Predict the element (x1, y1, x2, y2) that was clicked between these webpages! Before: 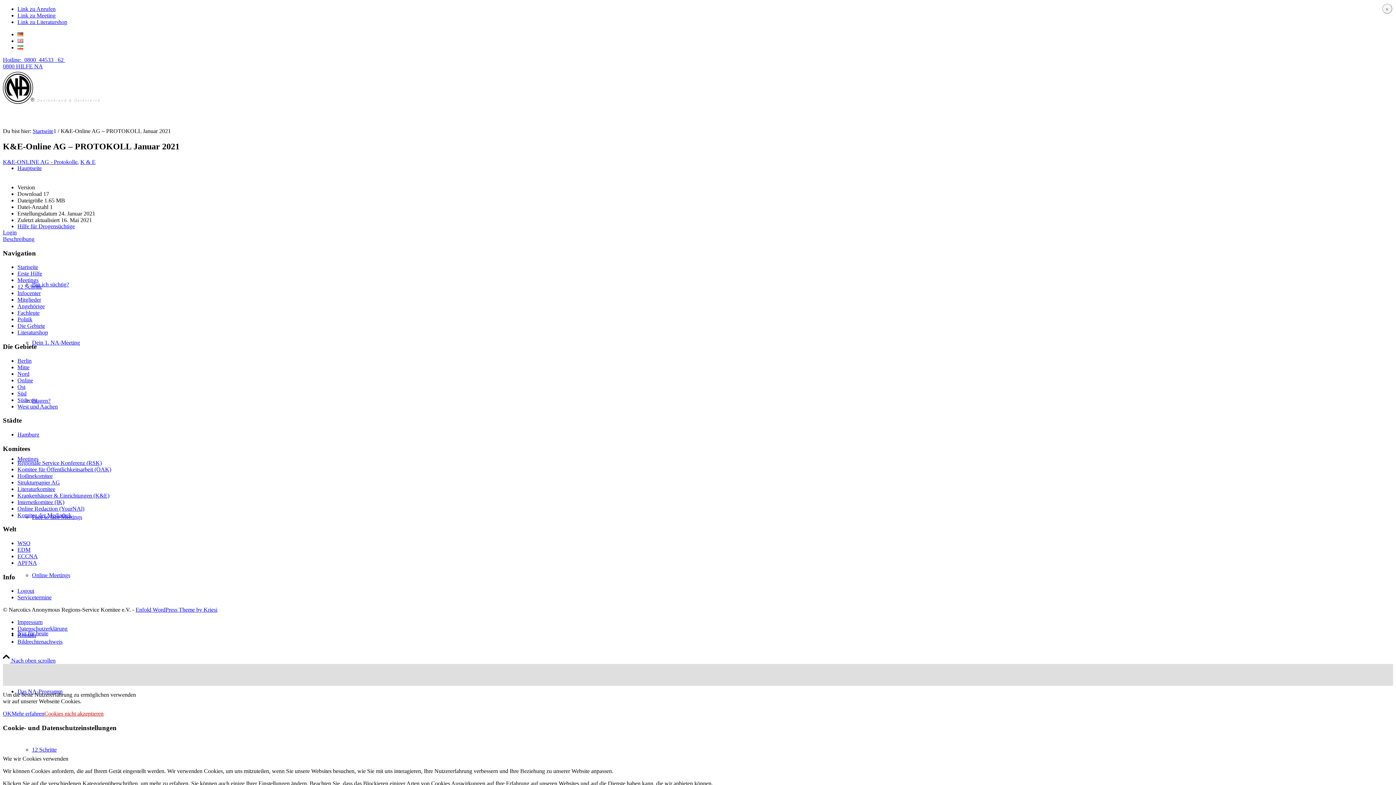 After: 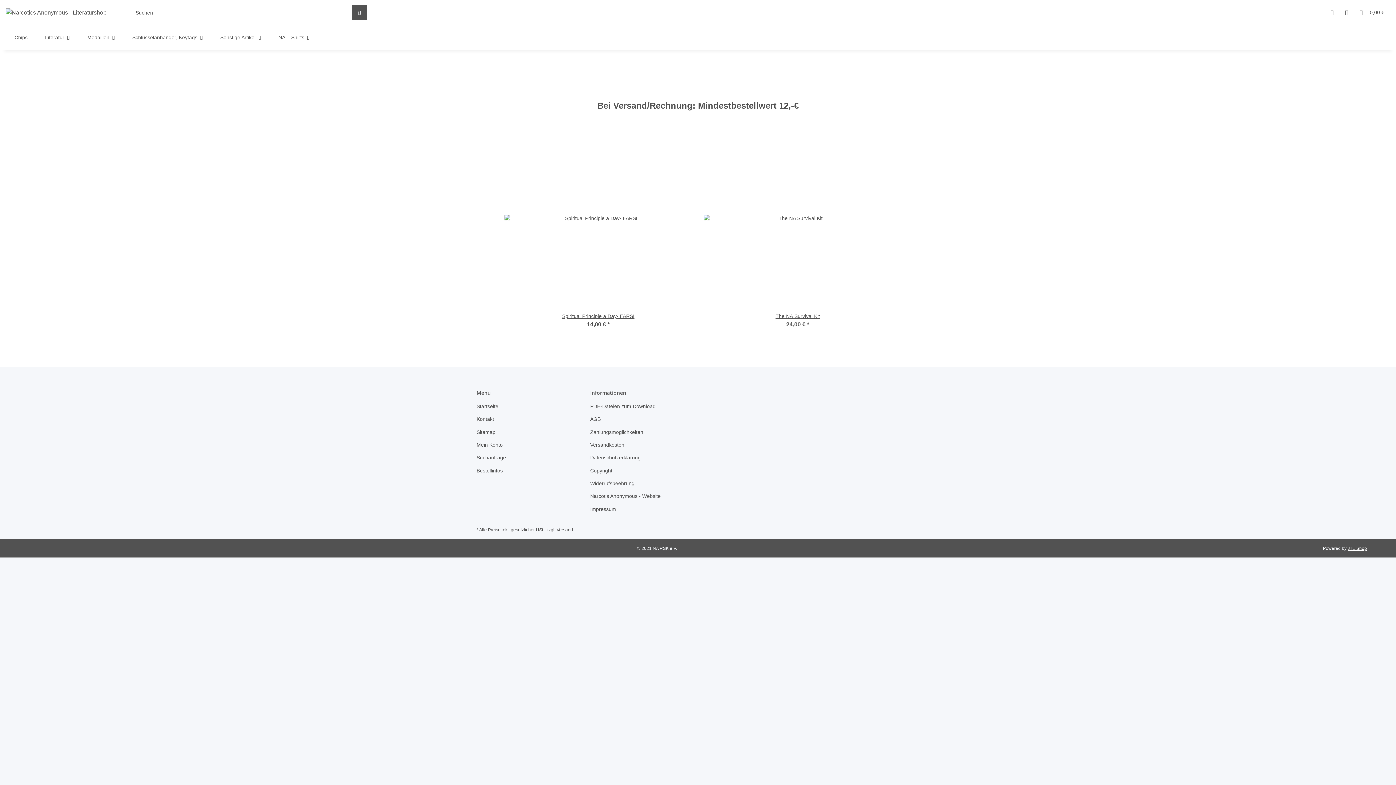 Action: label: Literaturshop bbox: (17, 329, 48, 335)